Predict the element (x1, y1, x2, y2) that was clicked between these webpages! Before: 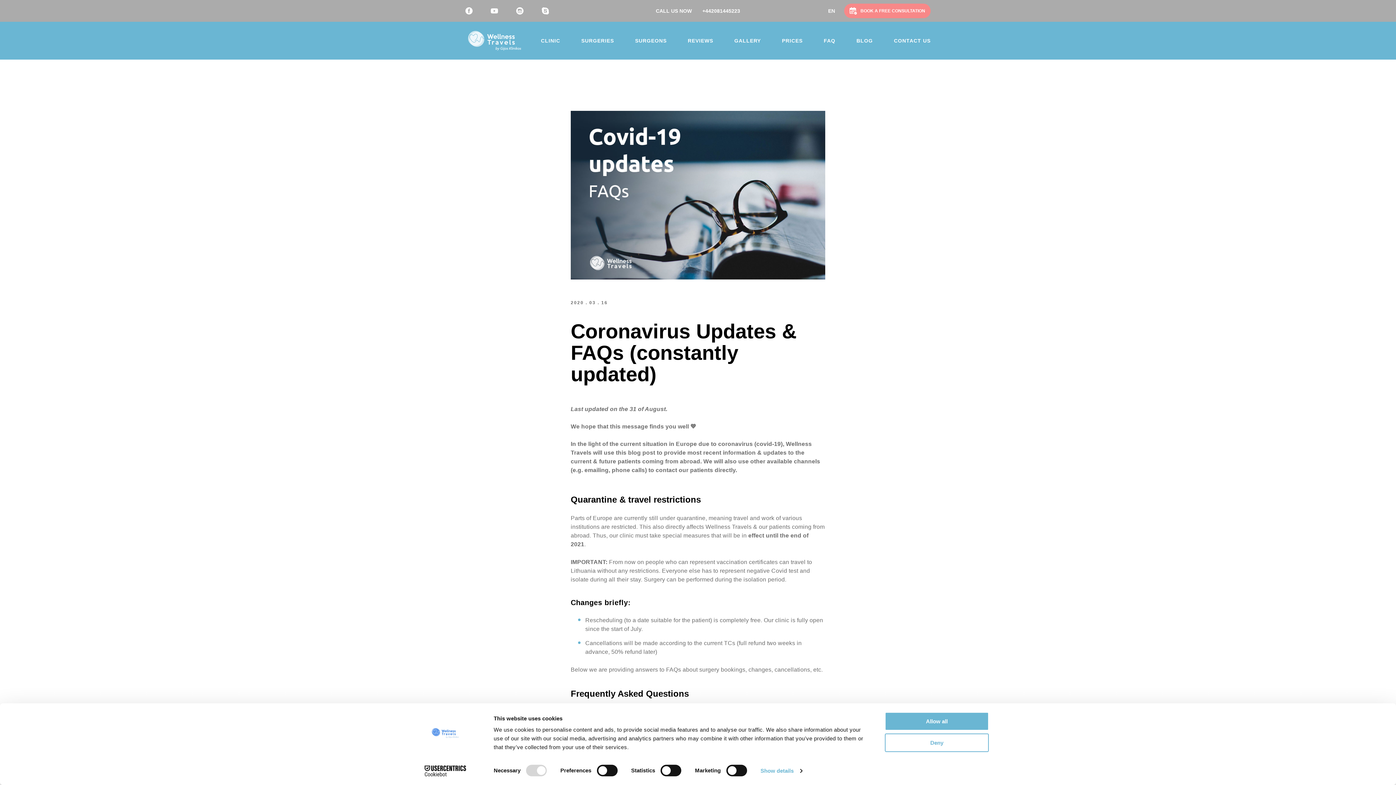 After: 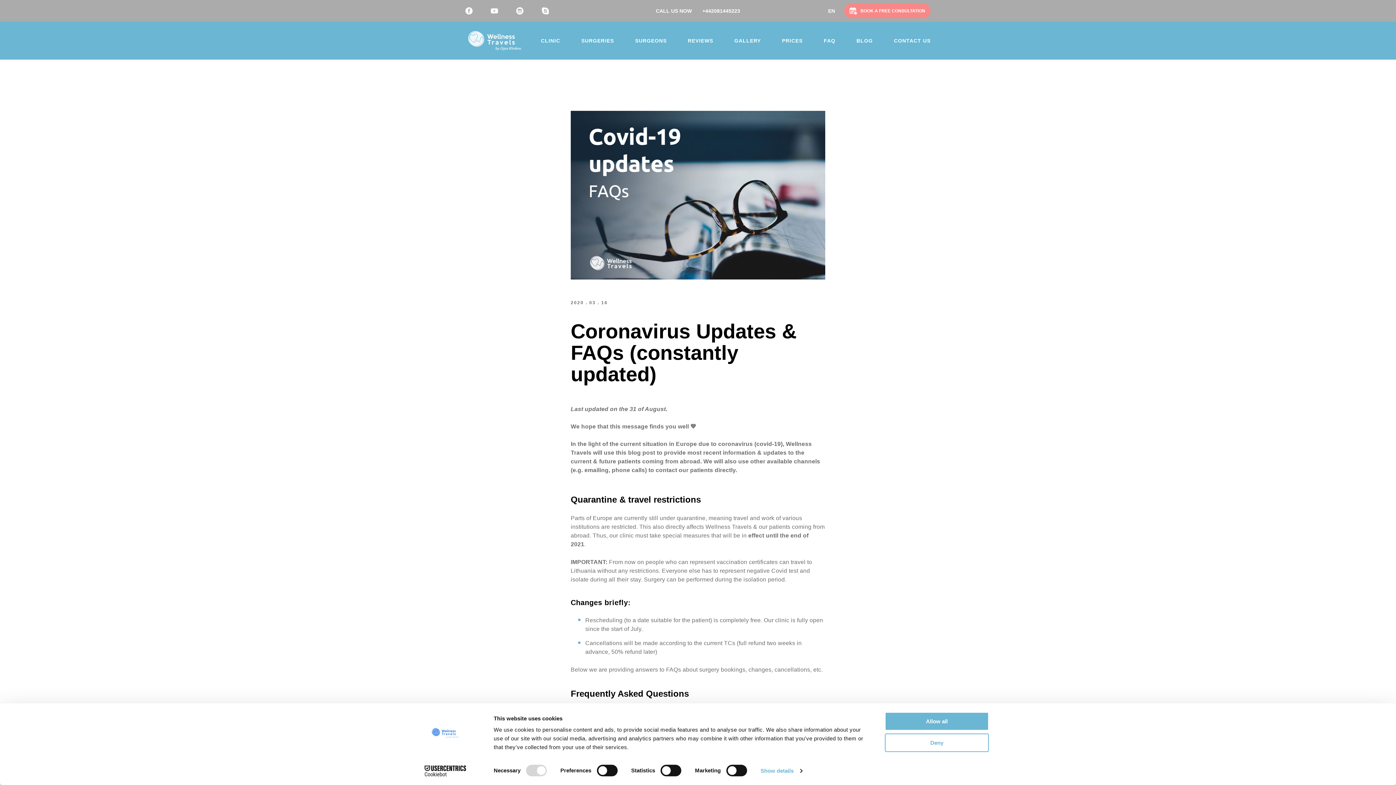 Action: bbox: (702, 8, 740, 13) label: +442081445223